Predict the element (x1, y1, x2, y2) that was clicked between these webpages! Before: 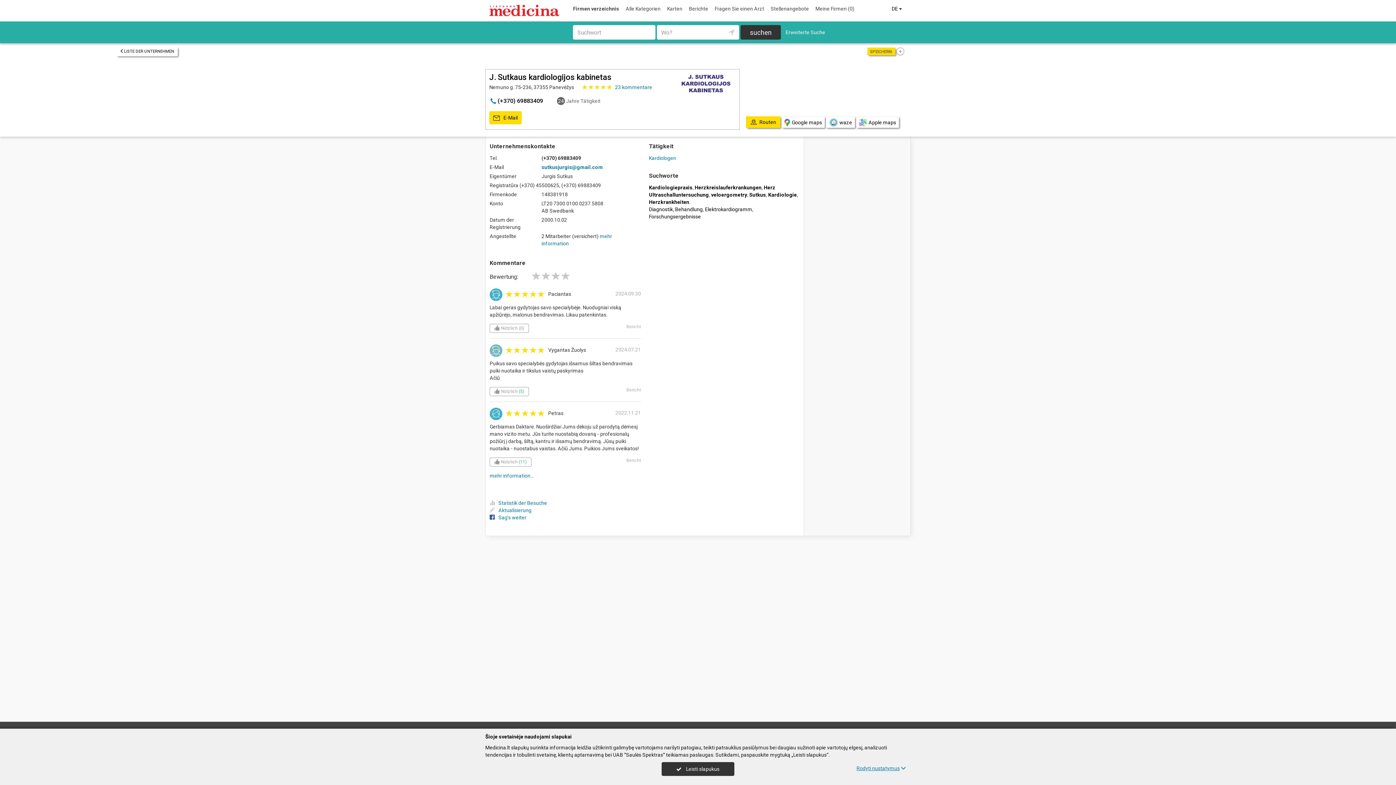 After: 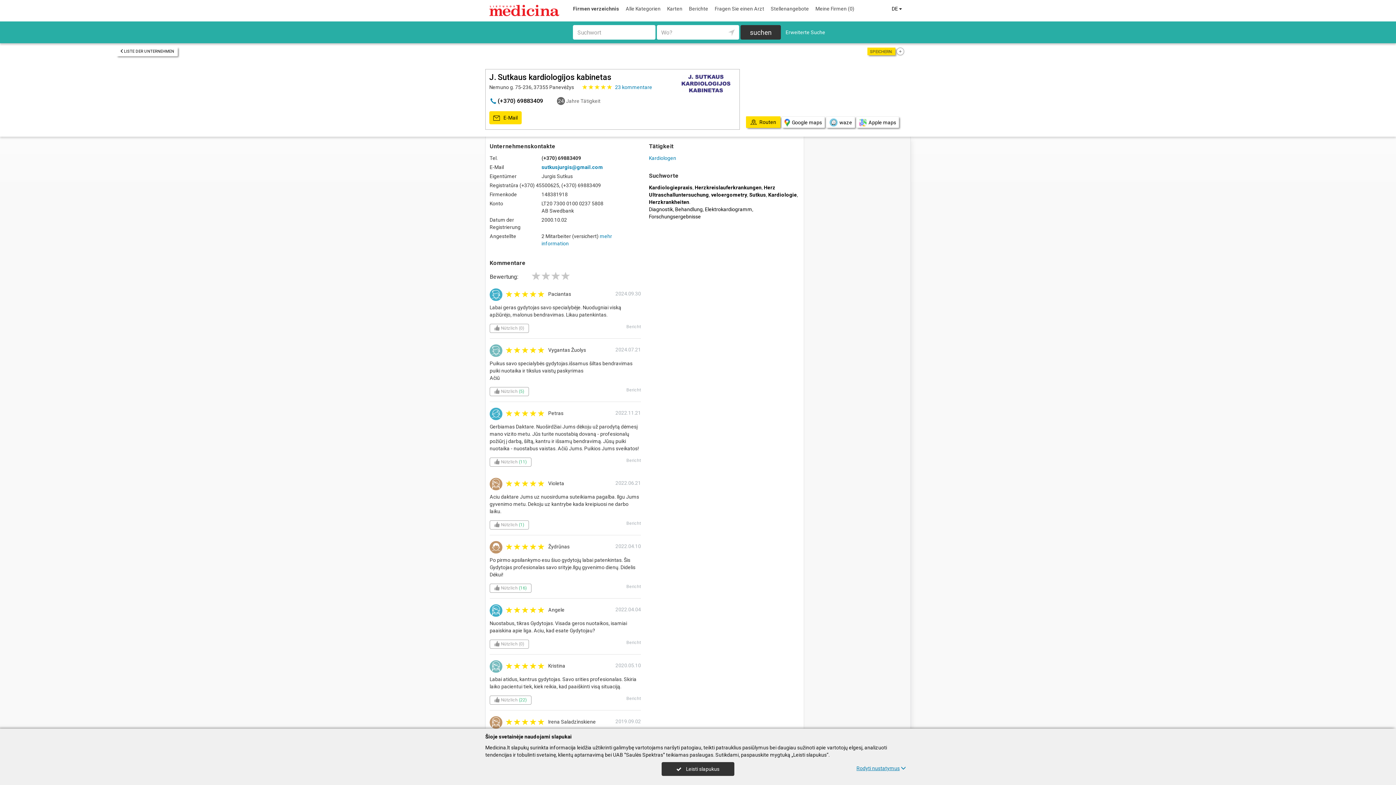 Action: bbox: (489, 472, 641, 479) label: mehr information...